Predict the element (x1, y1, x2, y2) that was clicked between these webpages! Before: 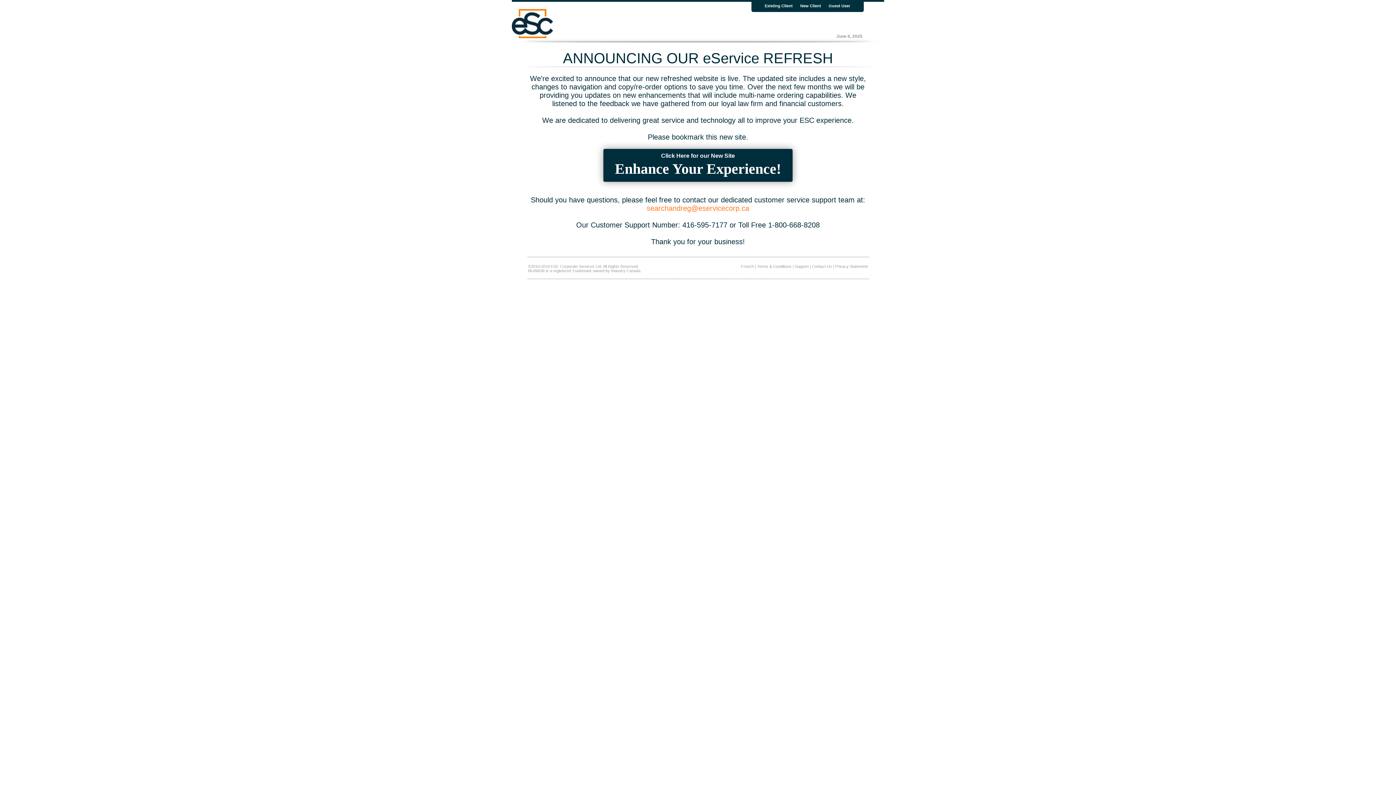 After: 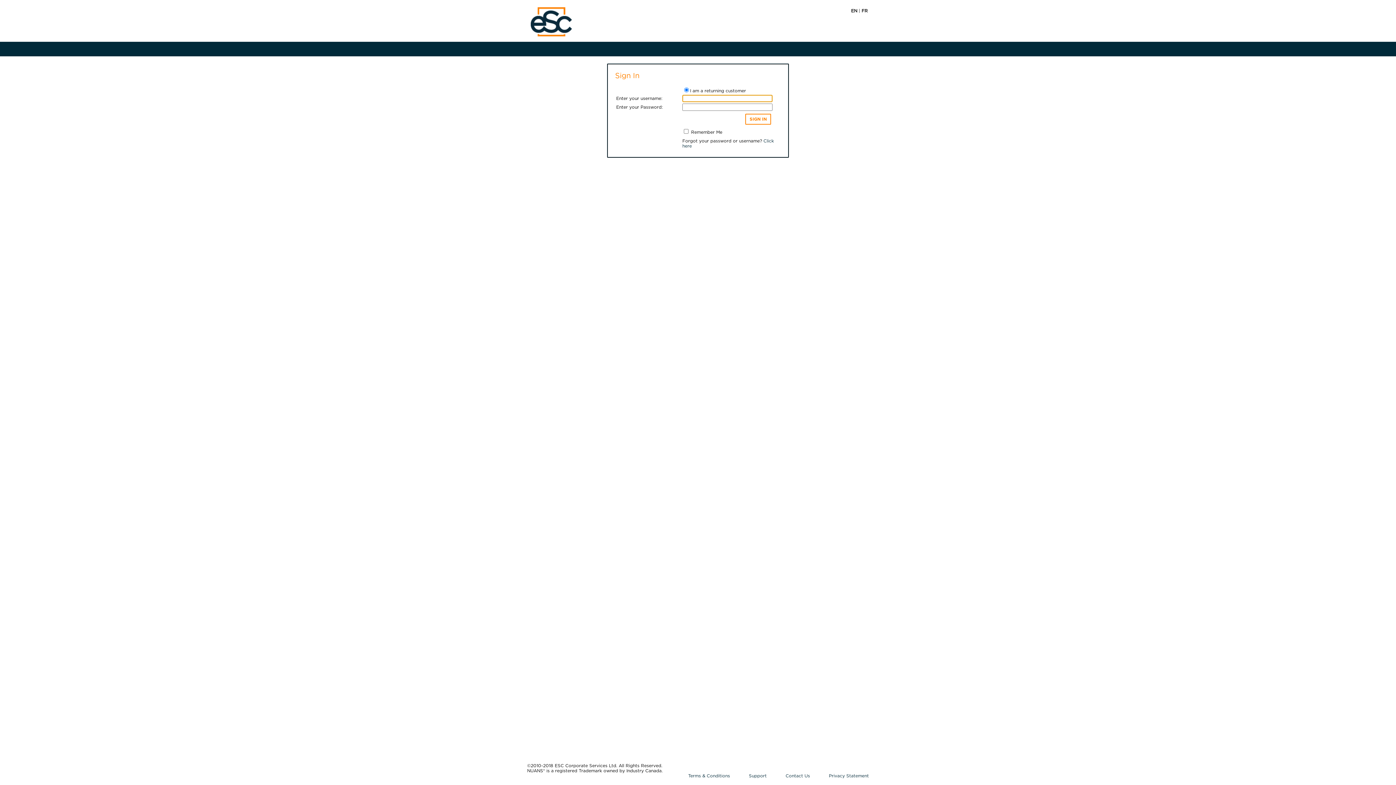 Action: label: Click Here for our New Site
Enhance Your Experience! bbox: (607, 152, 789, 178)